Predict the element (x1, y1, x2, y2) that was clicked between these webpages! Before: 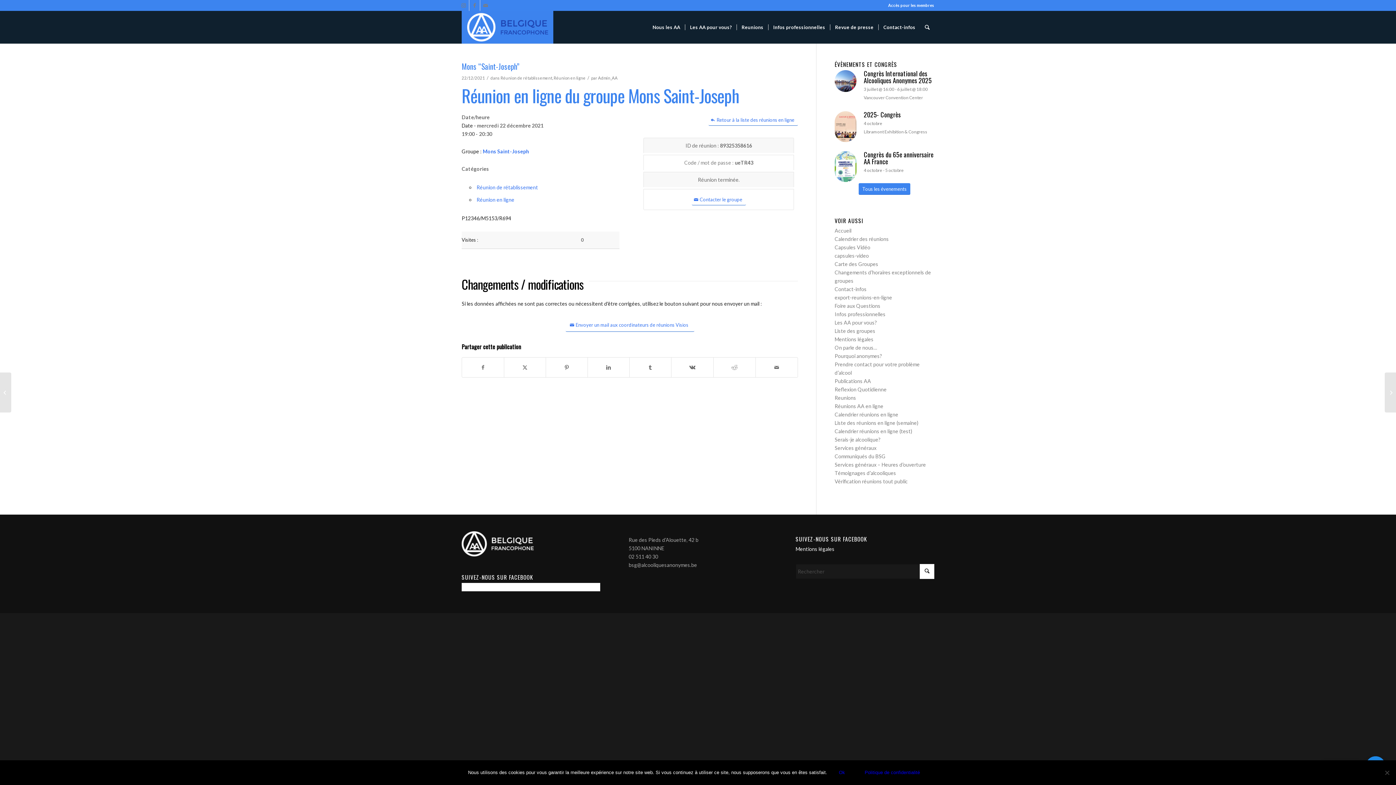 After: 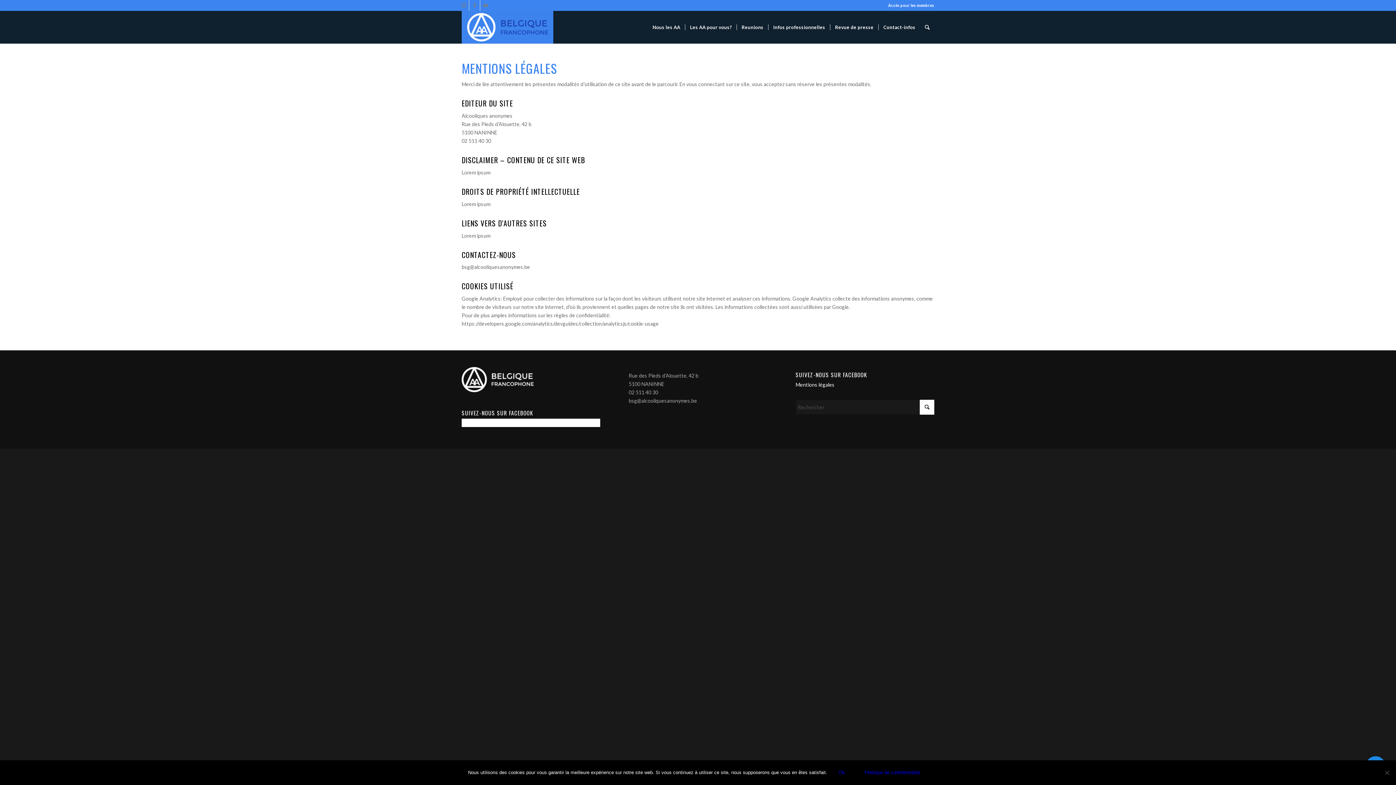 Action: bbox: (834, 336, 873, 342) label: Mentions légales